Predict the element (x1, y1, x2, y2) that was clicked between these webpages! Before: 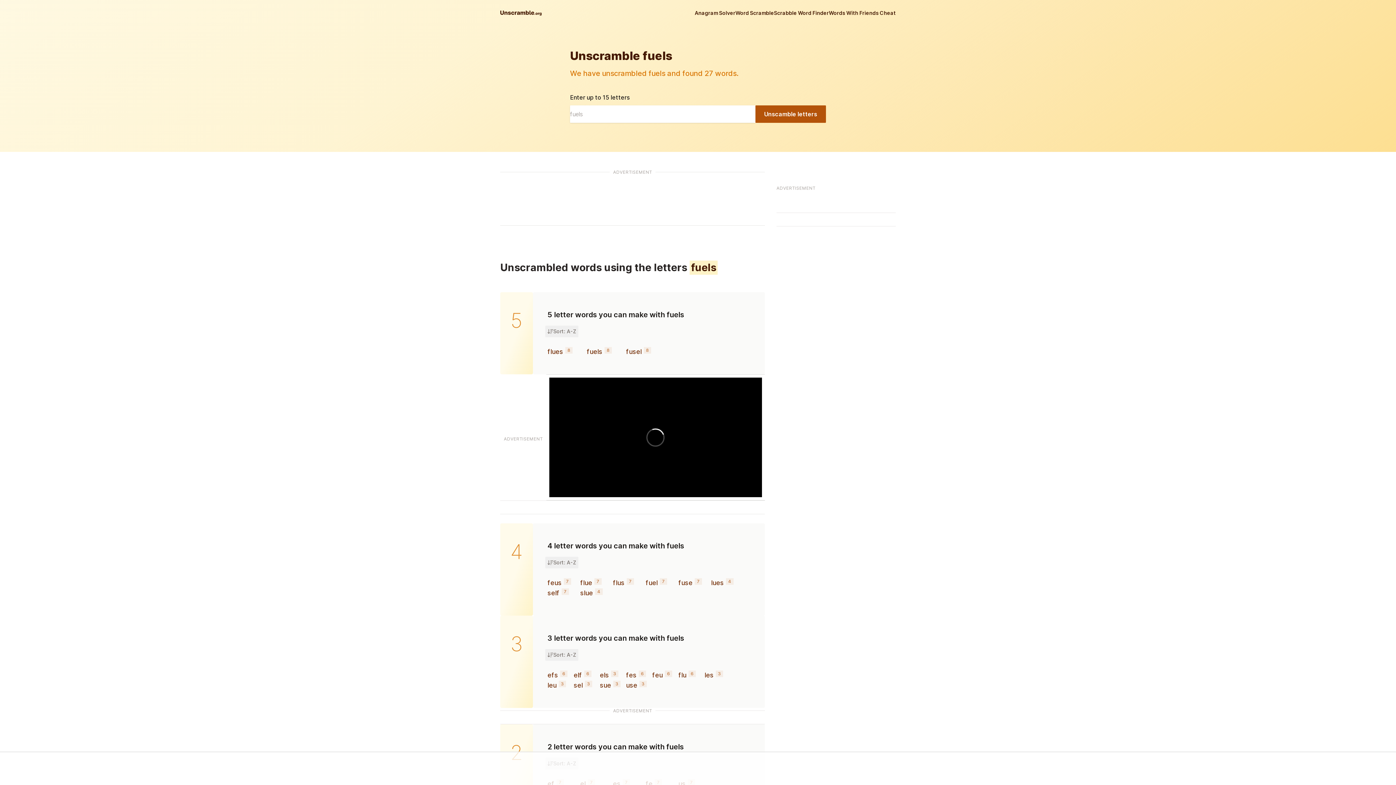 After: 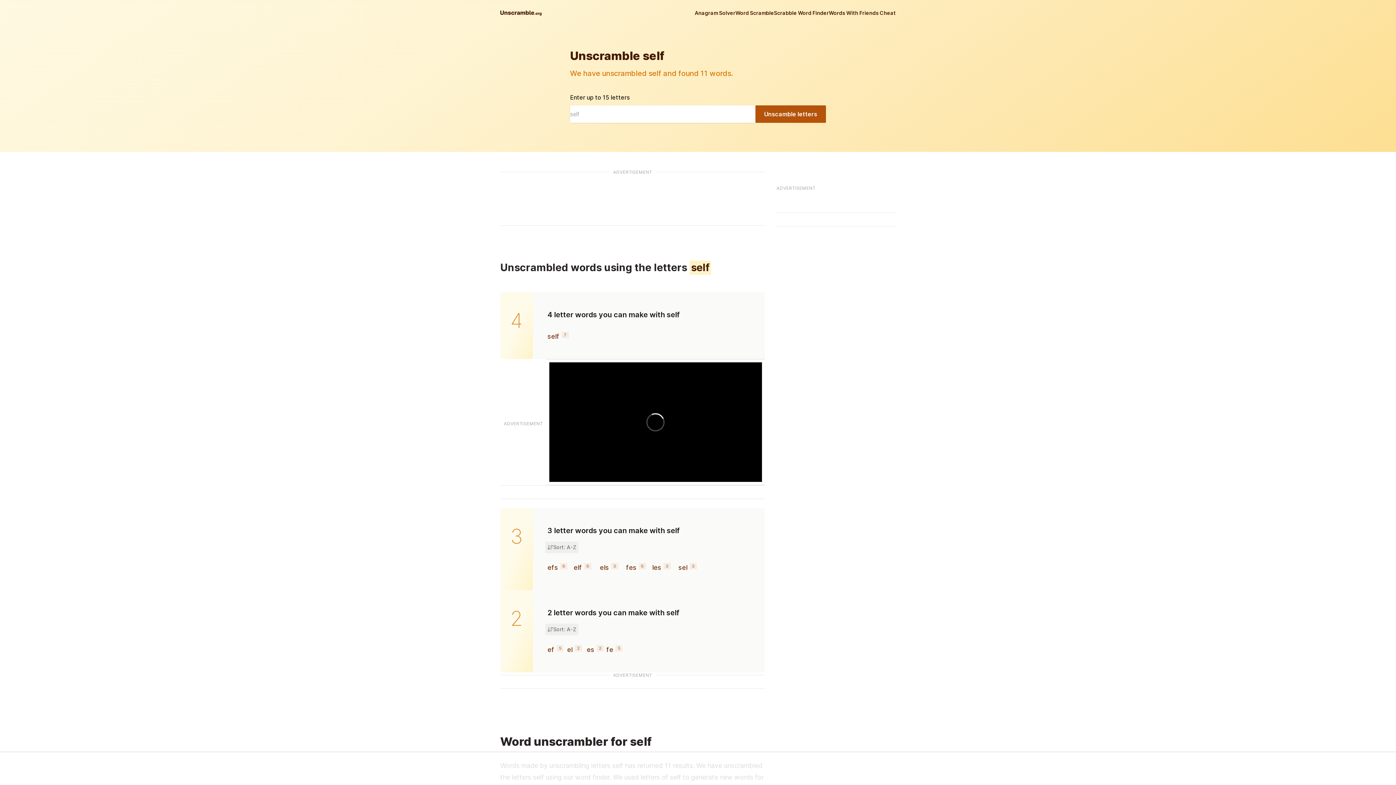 Action: bbox: (547, 589, 559, 596) label: self